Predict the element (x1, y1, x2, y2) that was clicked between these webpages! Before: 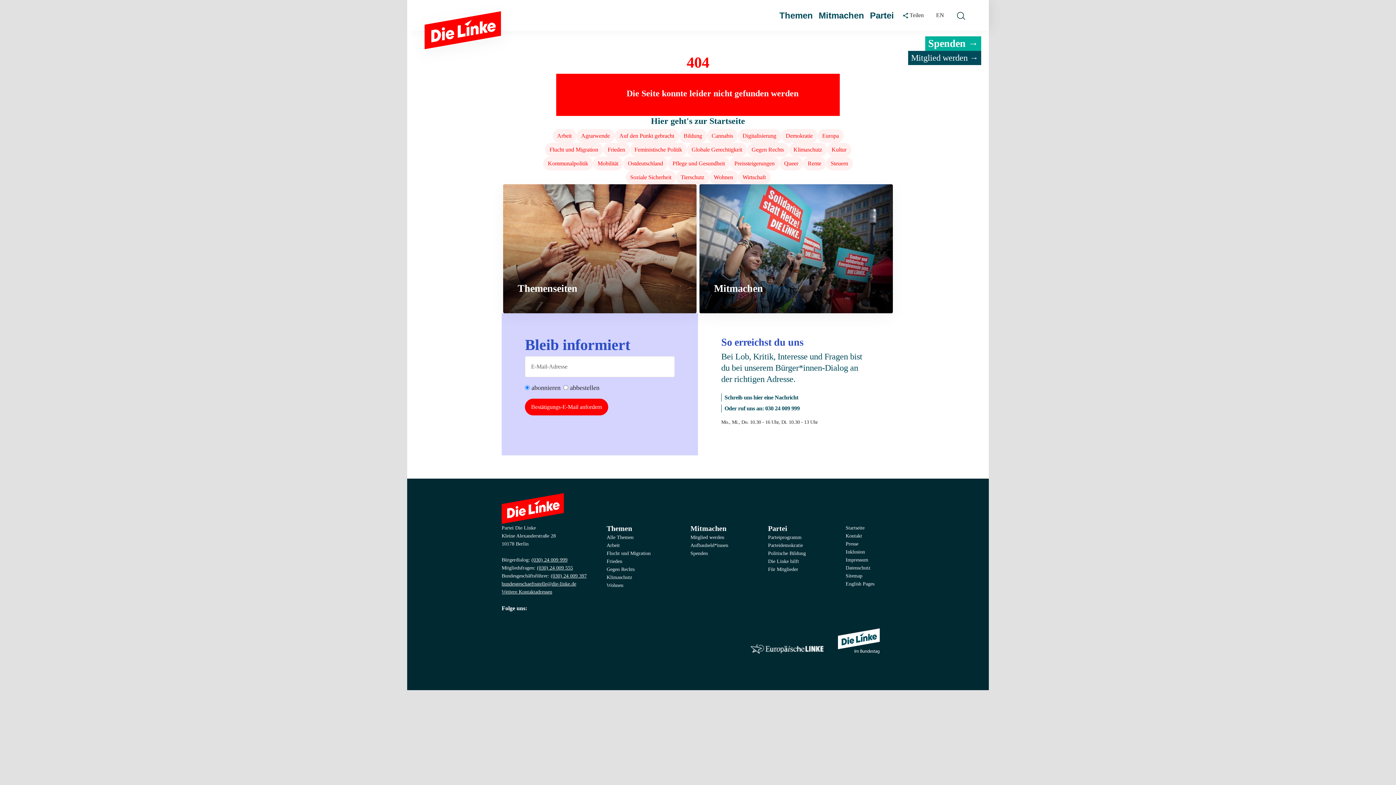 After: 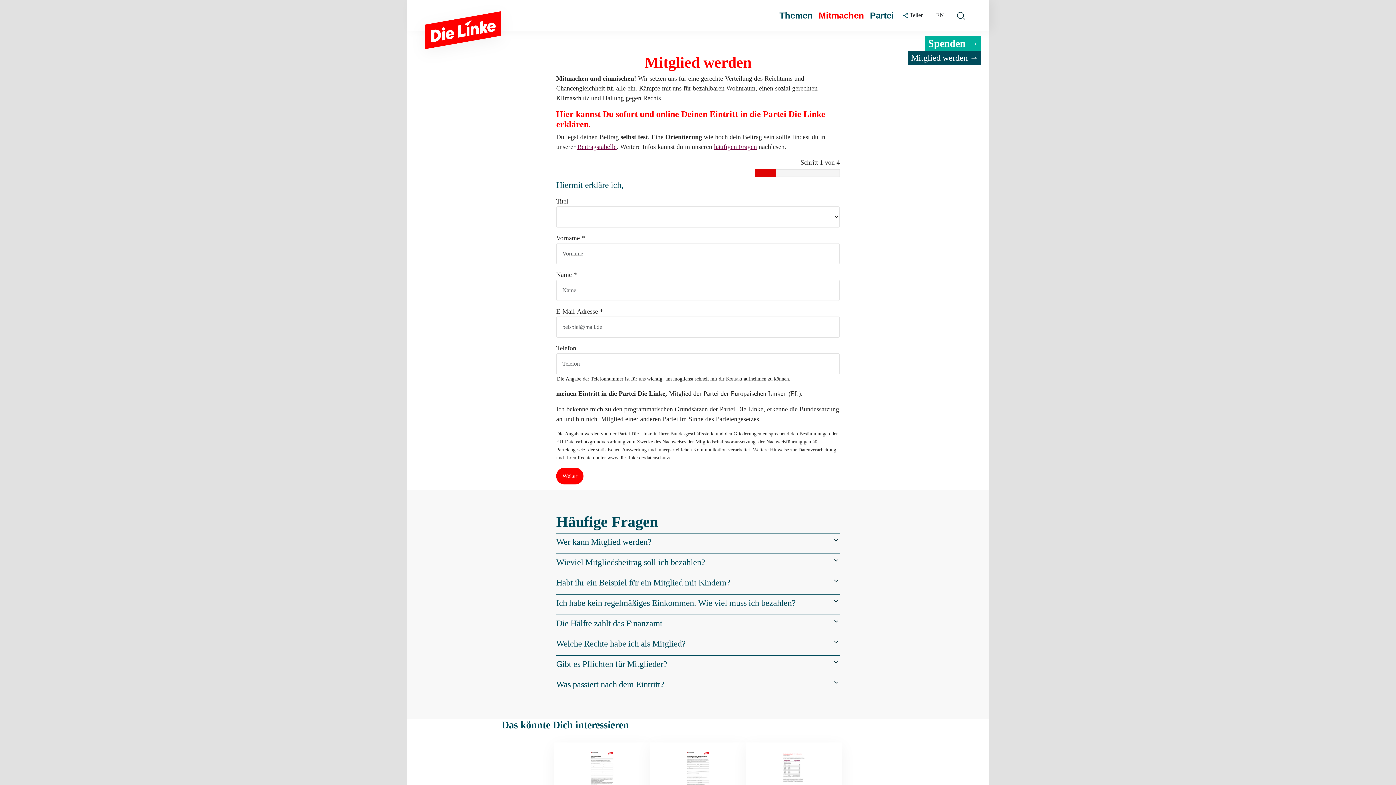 Action: label: Mitglied werden → bbox: (911, 52, 978, 63)